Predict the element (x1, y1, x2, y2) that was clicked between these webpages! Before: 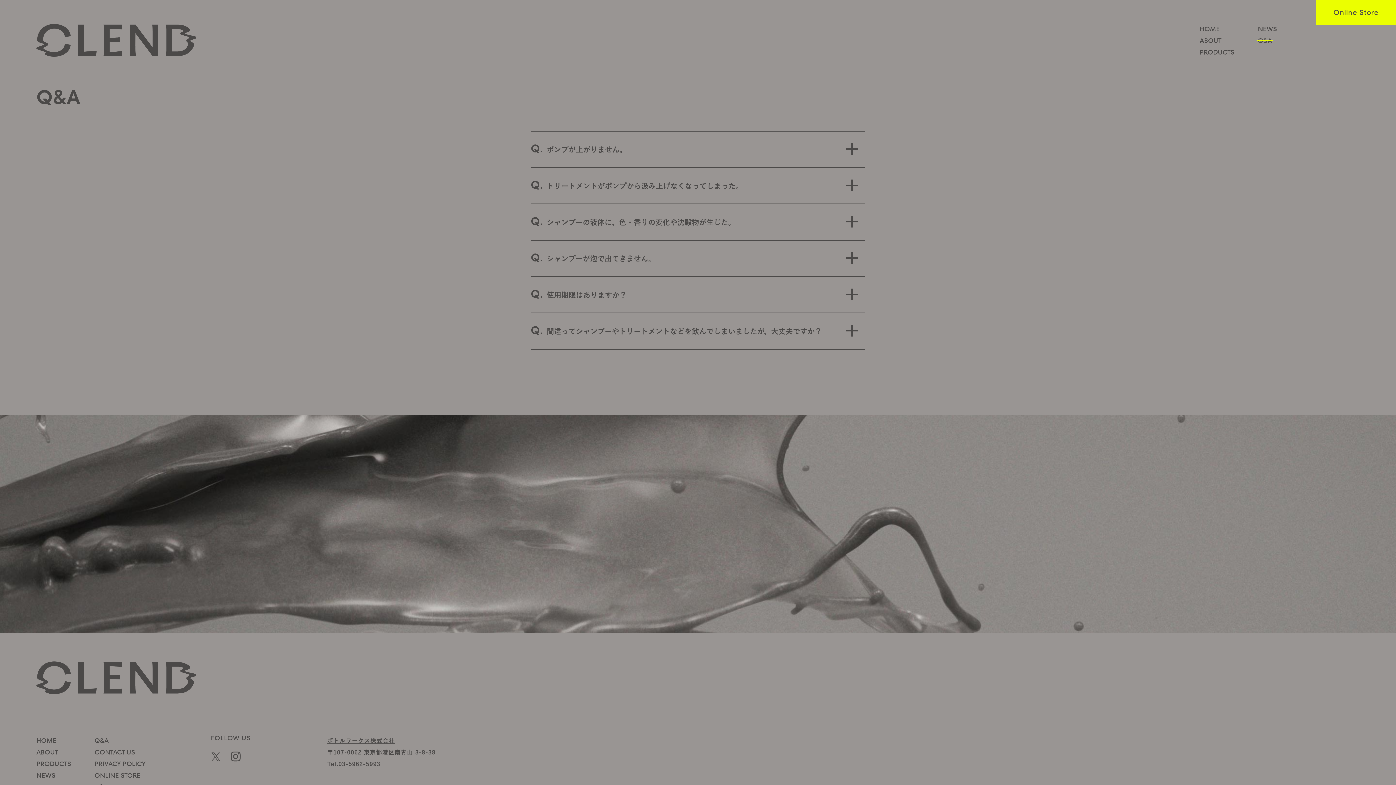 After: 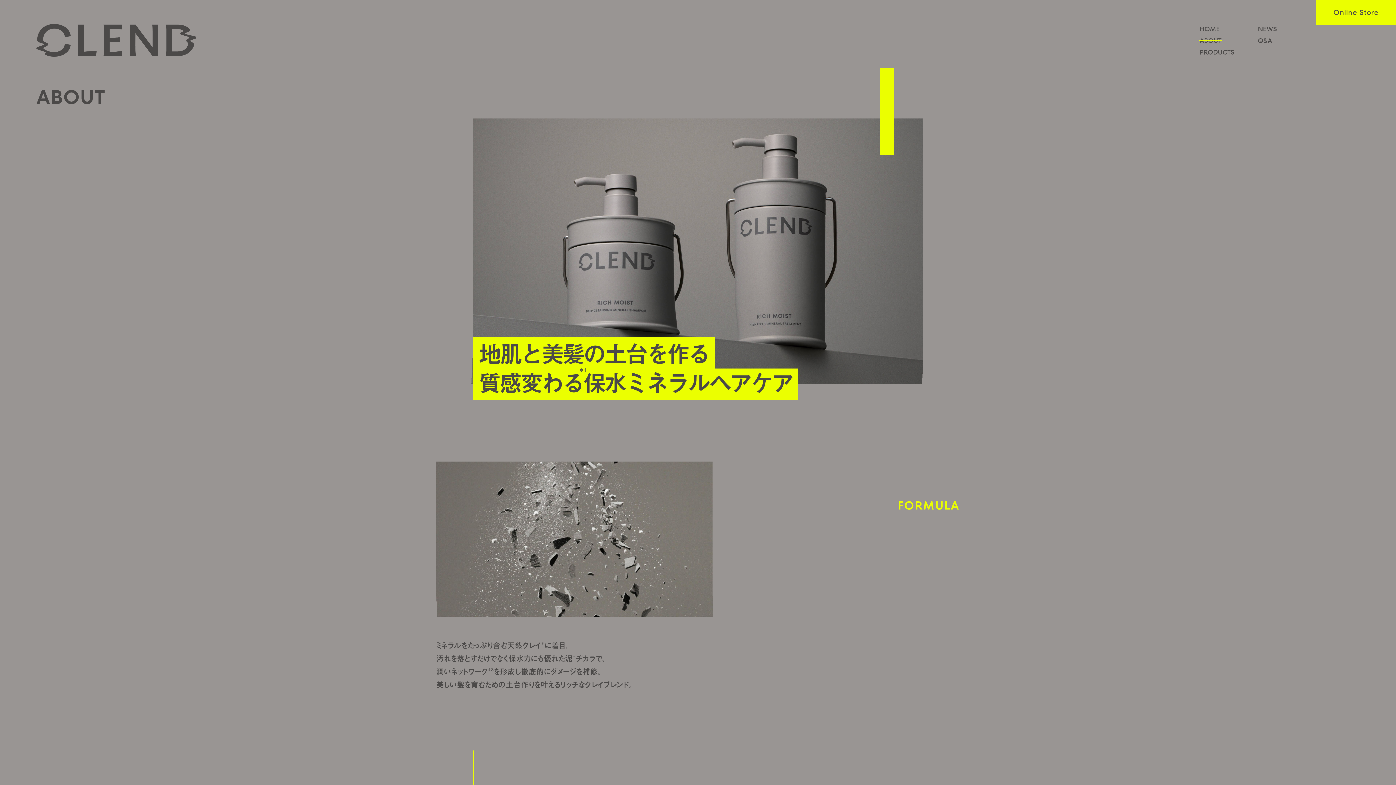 Action: bbox: (1200, 36, 1221, 45) label: ABOUT